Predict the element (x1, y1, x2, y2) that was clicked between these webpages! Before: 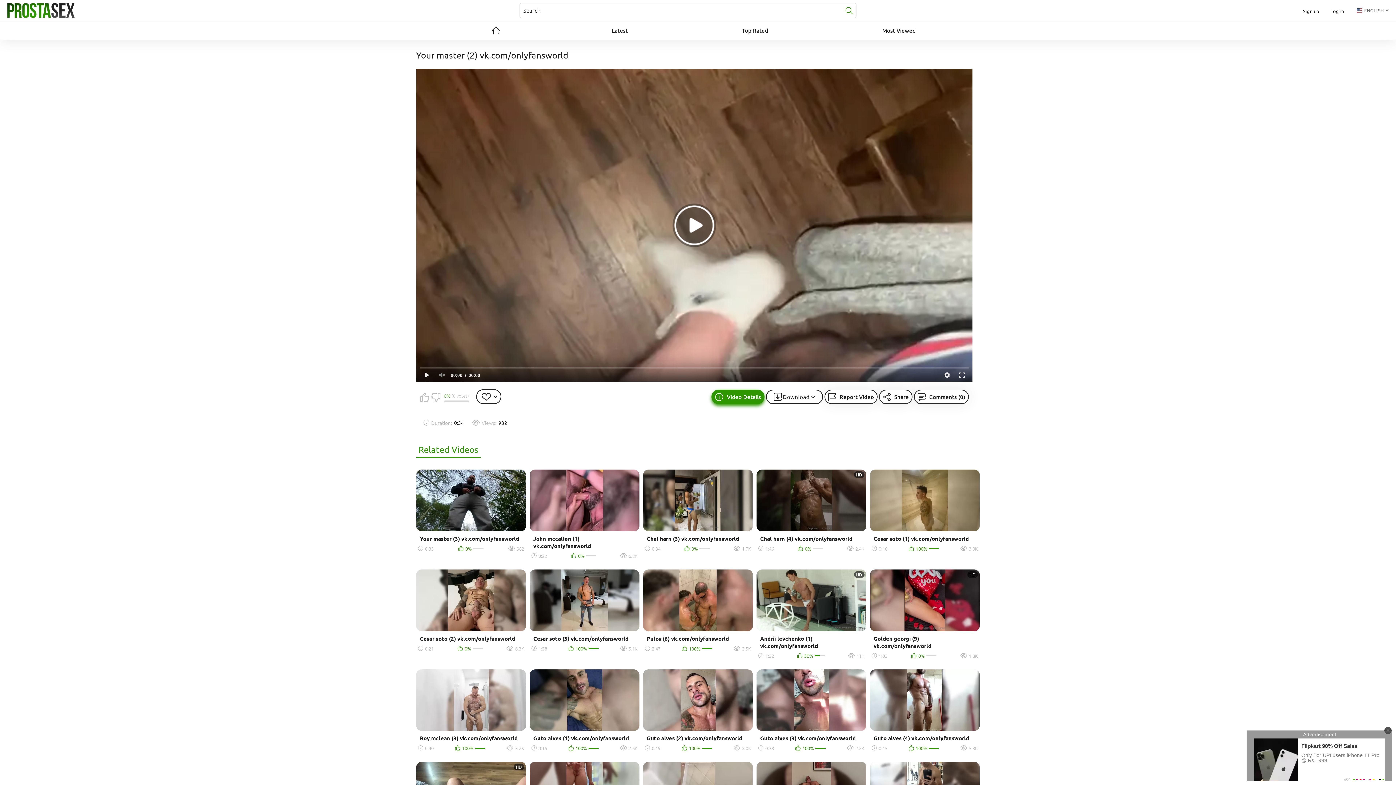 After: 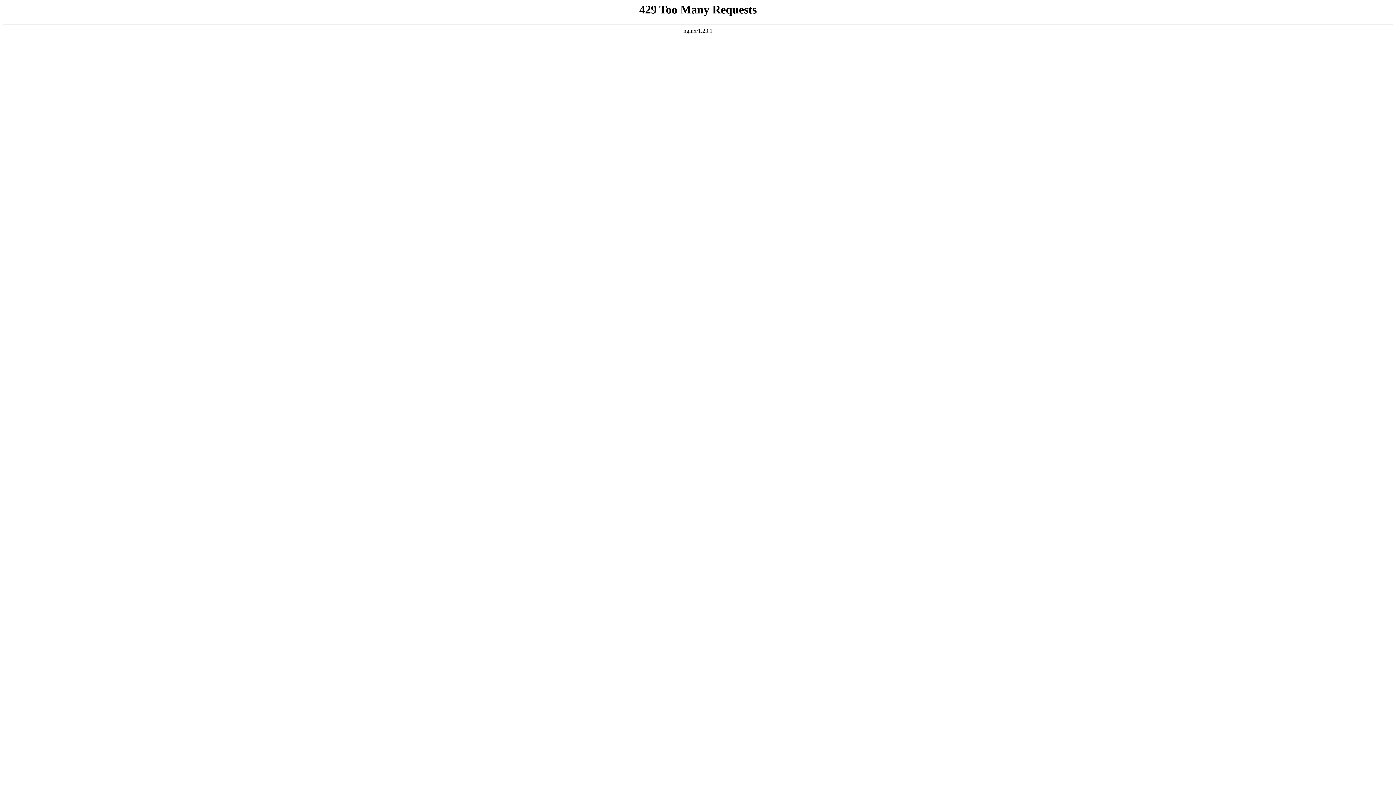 Action: label: Log in bbox: (1325, 5, 1349, 16)